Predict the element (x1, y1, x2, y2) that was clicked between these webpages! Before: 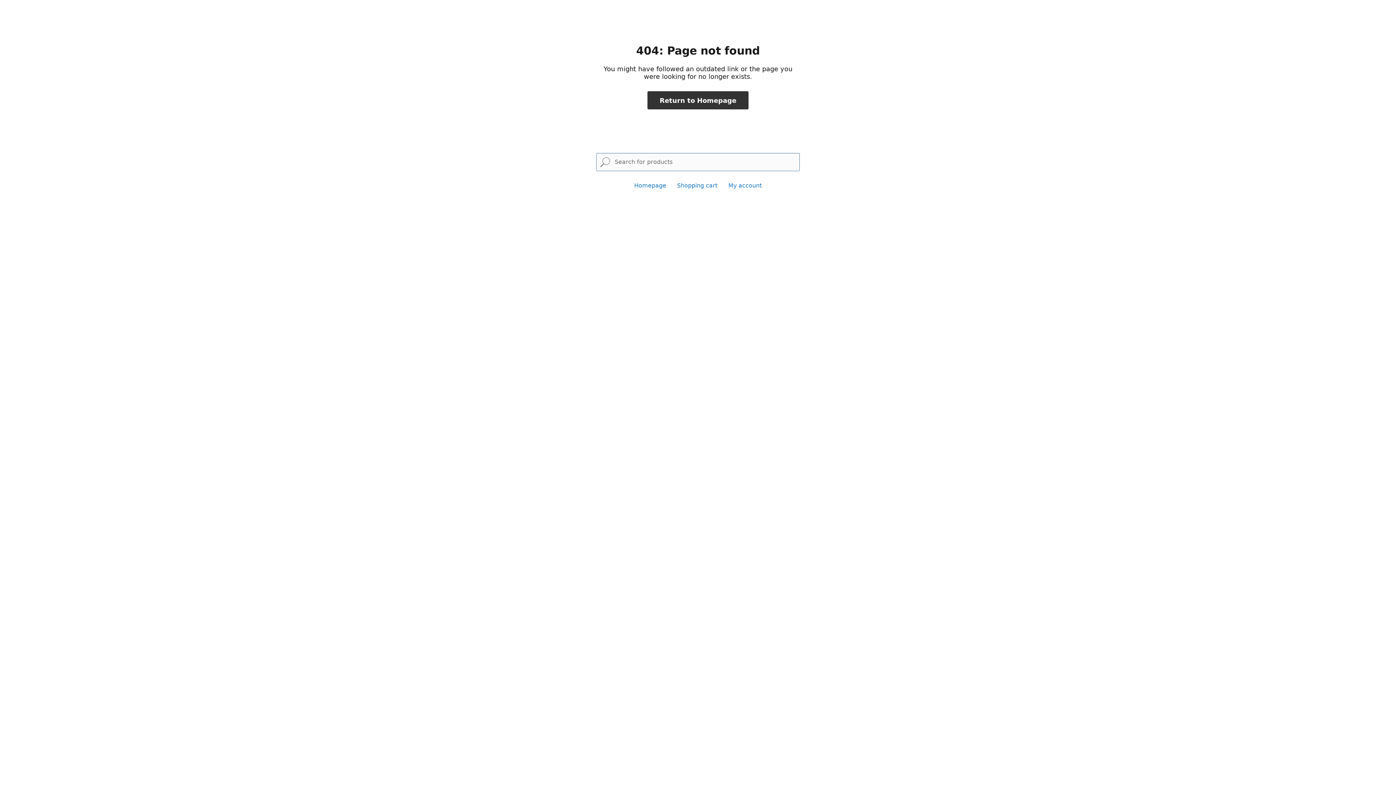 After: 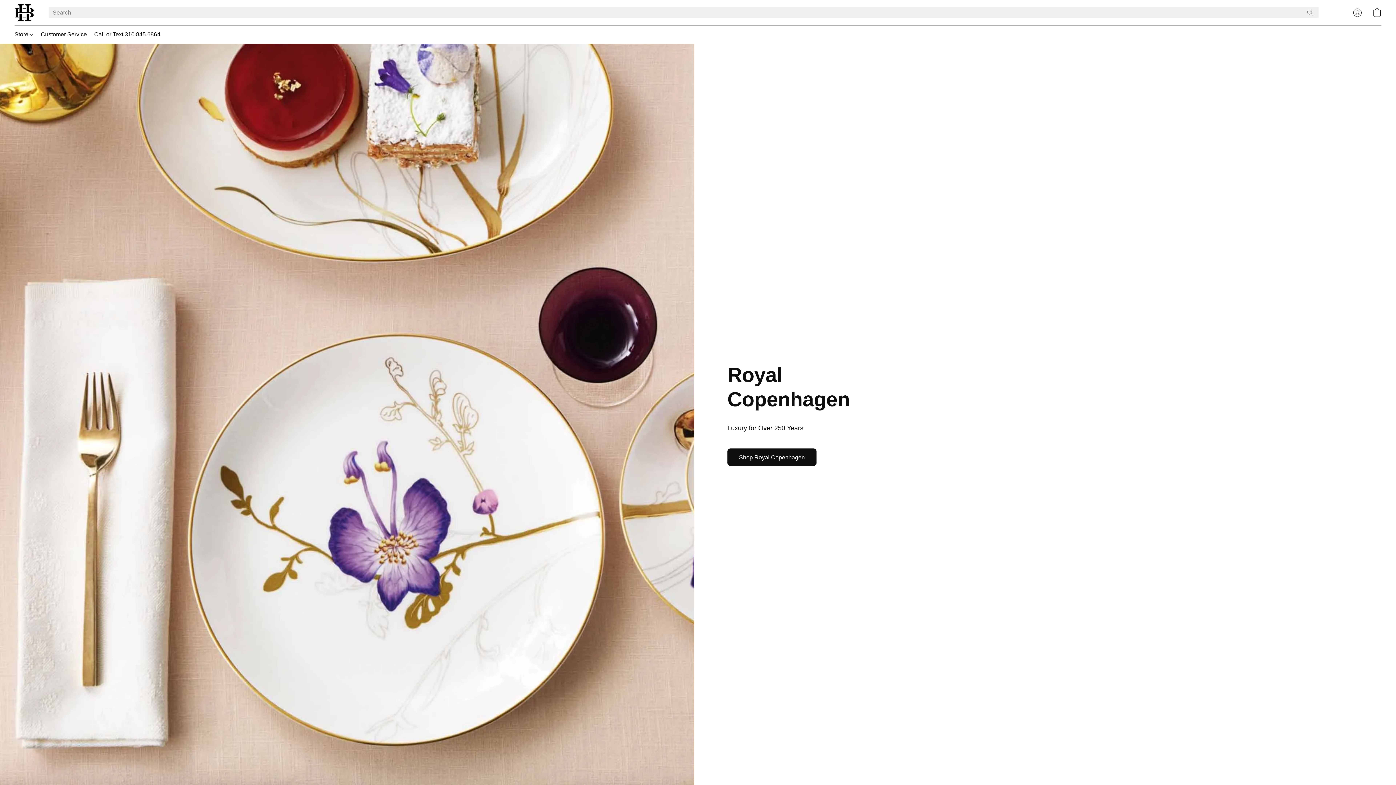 Action: label: Return to Homepage bbox: (647, 91, 748, 109)